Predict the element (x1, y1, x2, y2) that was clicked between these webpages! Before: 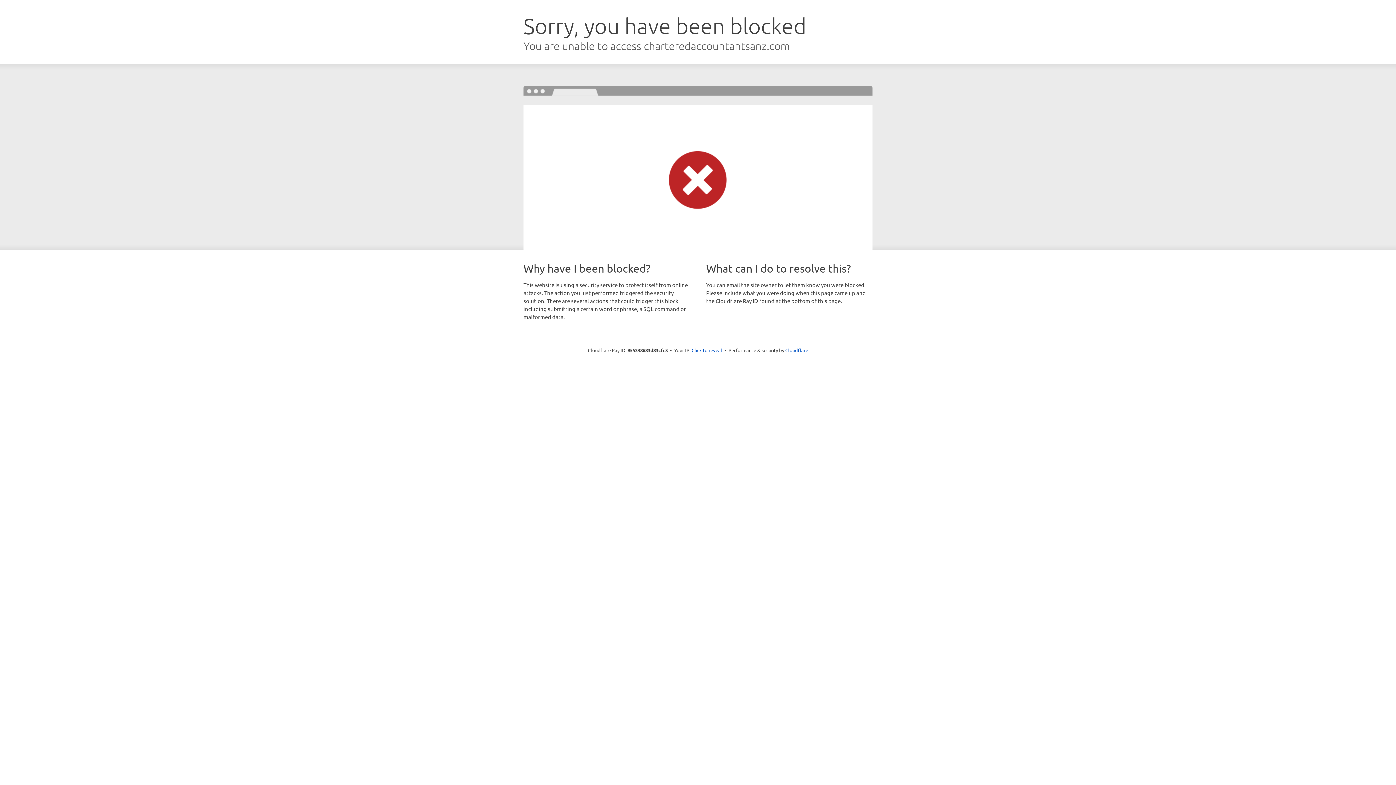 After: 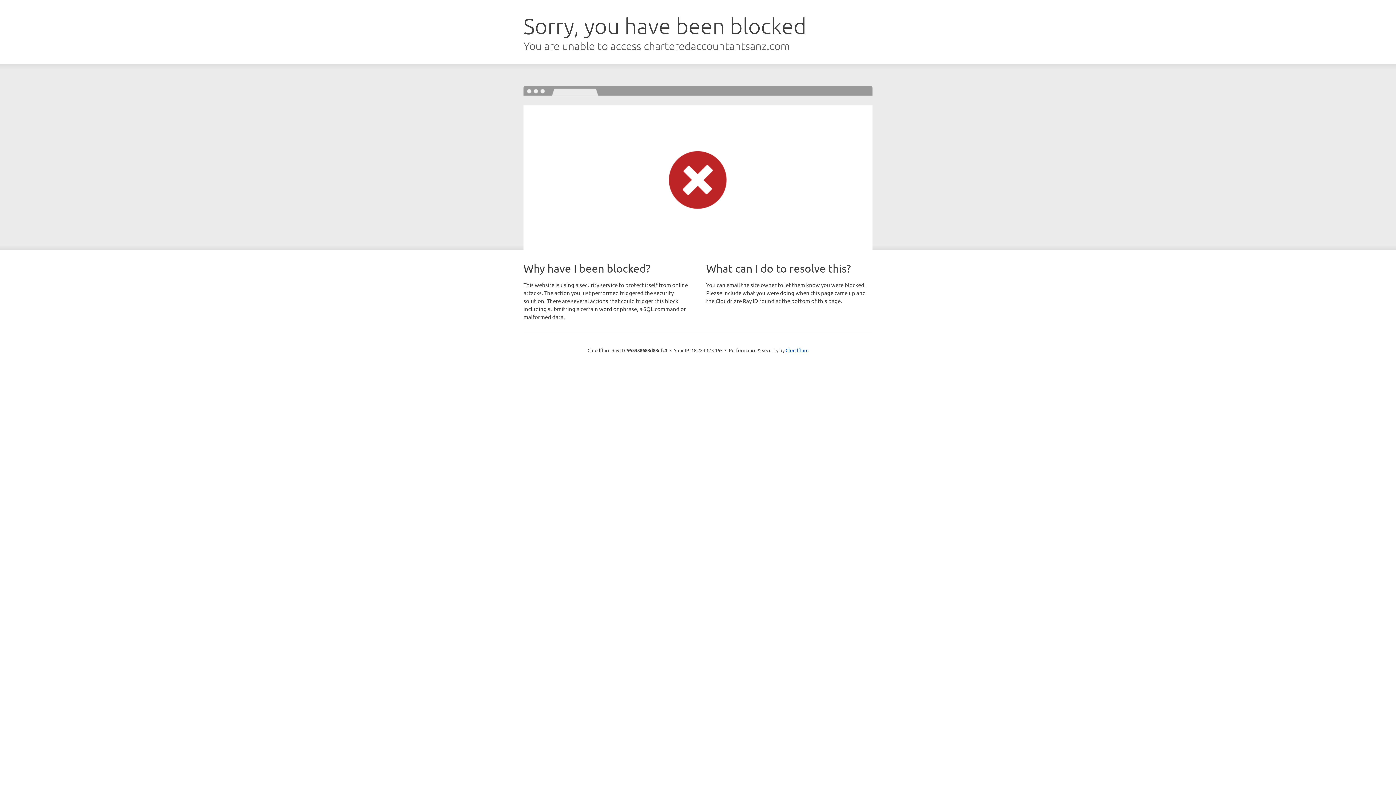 Action: label: Click to reveal bbox: (691, 346, 722, 353)